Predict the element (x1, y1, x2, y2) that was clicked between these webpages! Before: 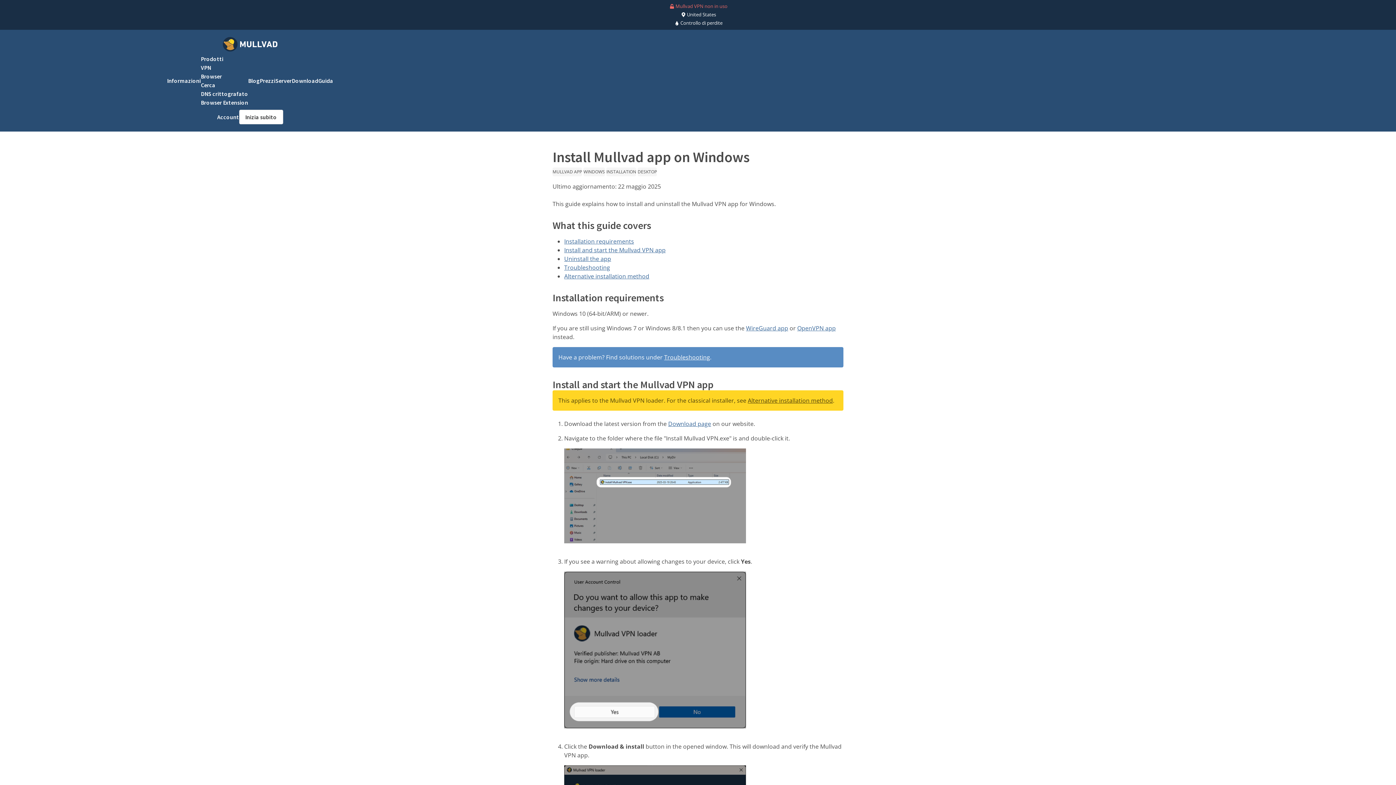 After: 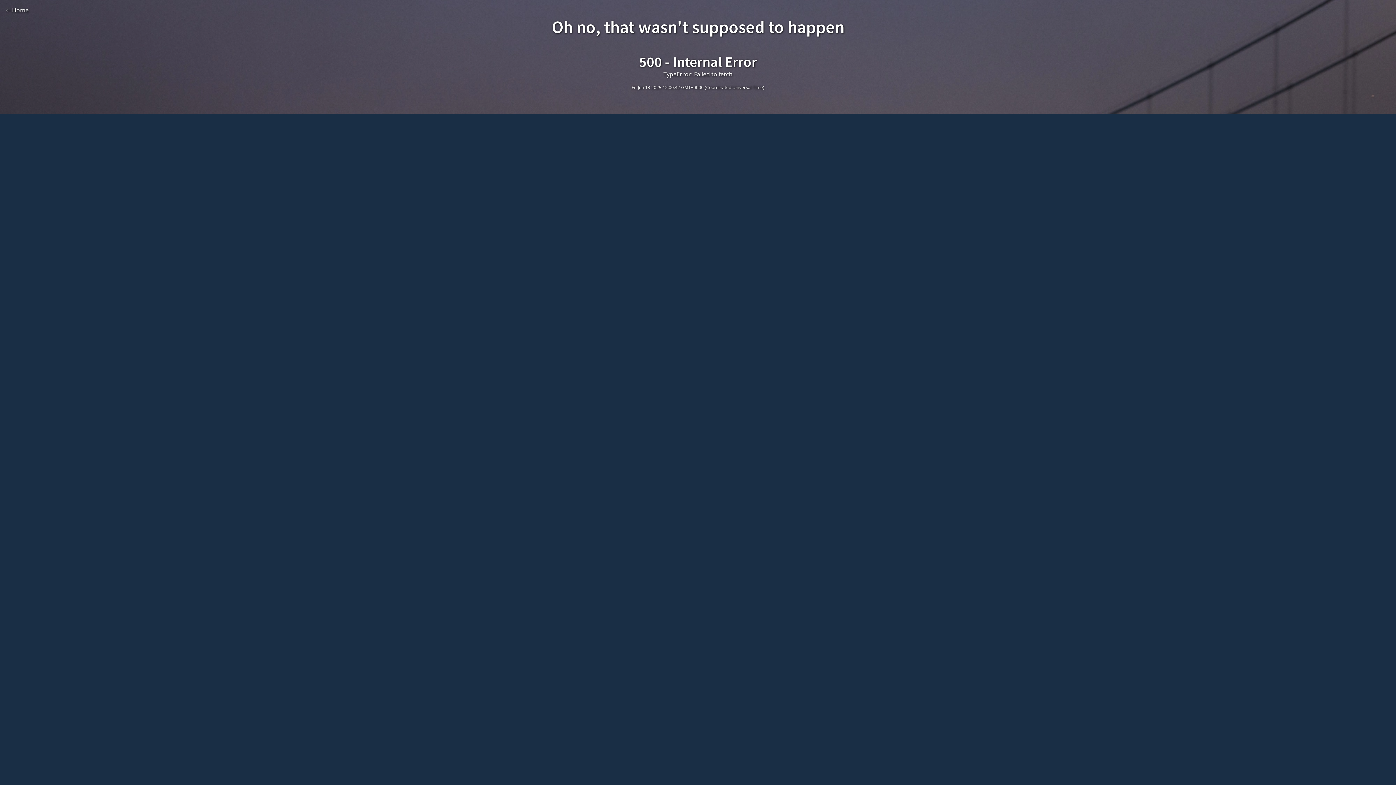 Action: bbox: (217, 112, 239, 121) label: Account